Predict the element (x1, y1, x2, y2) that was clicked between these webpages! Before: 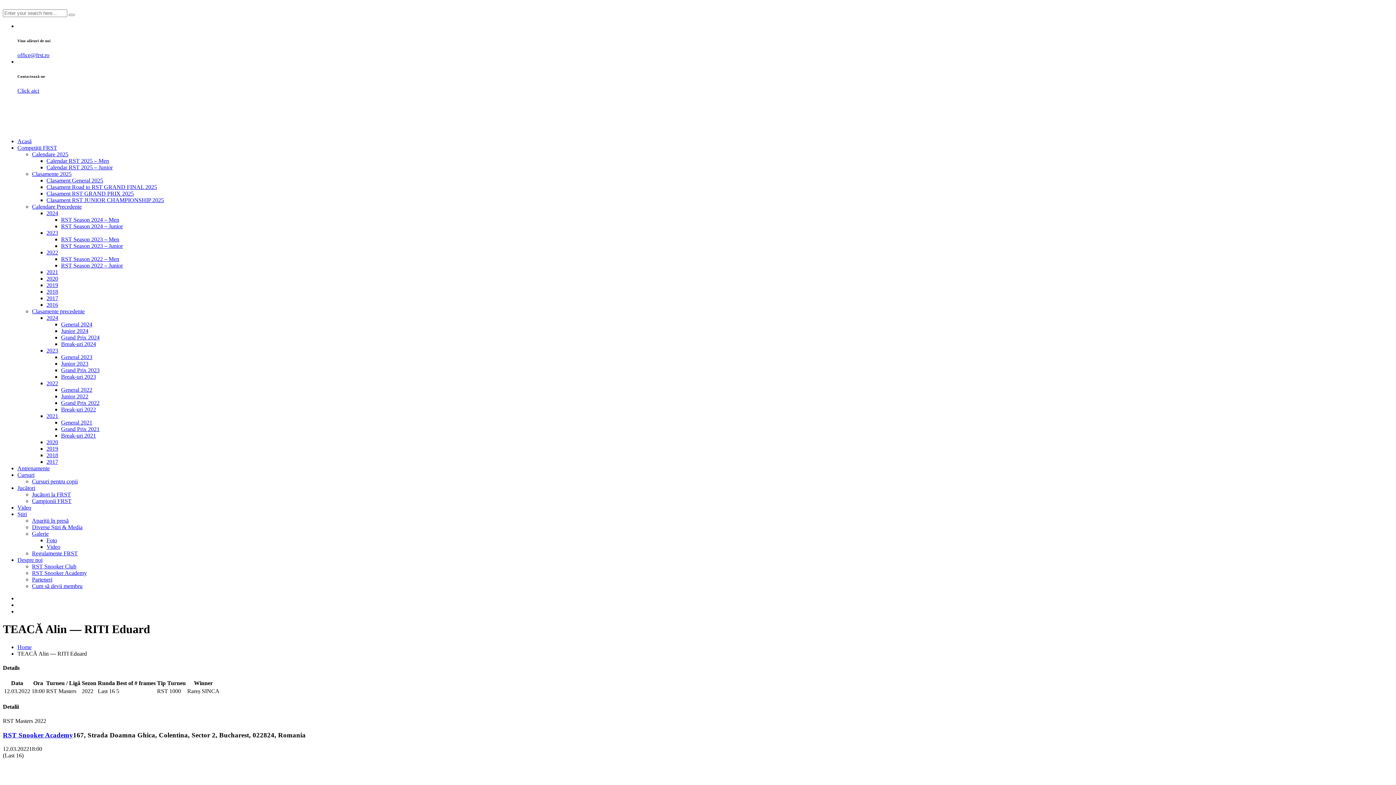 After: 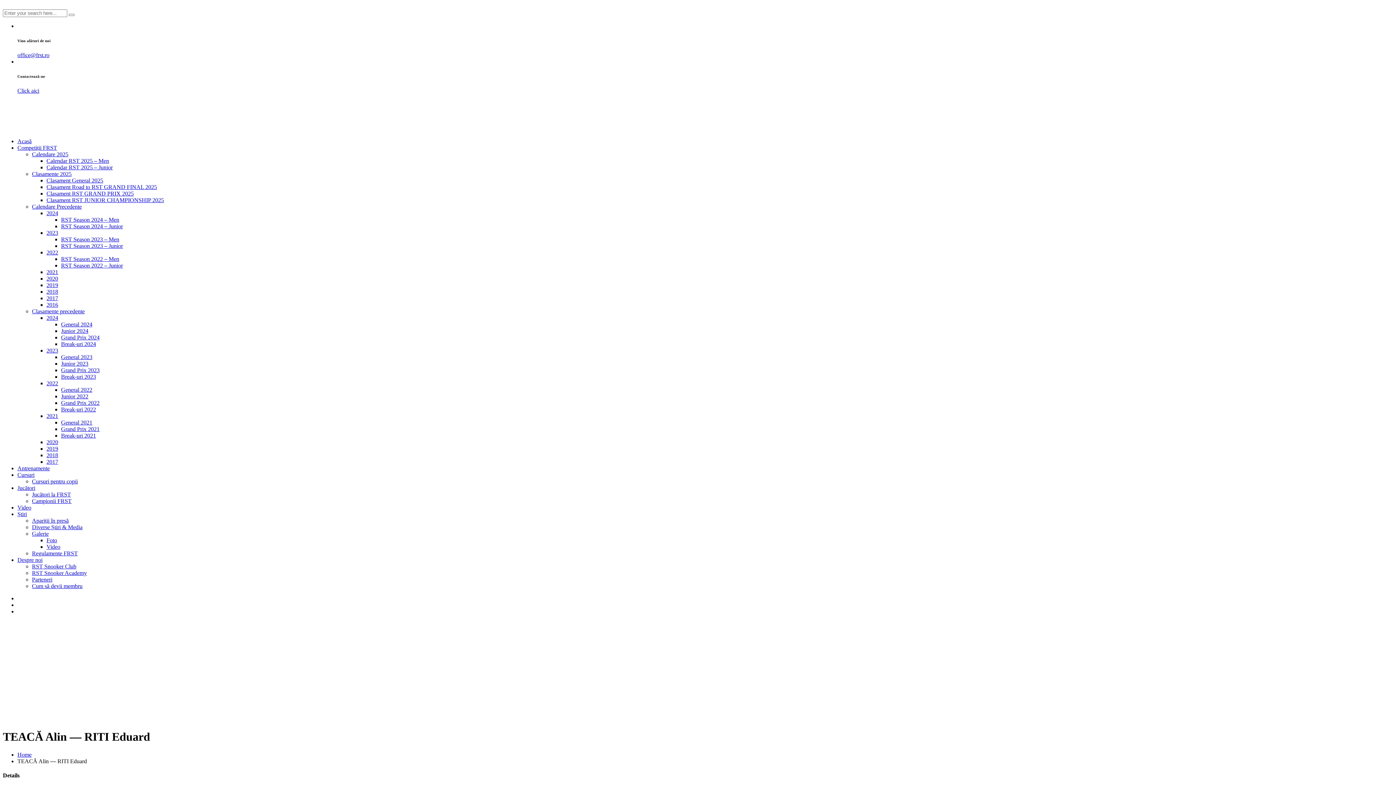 Action: label: Clasamente 2025 bbox: (32, 170, 71, 177)